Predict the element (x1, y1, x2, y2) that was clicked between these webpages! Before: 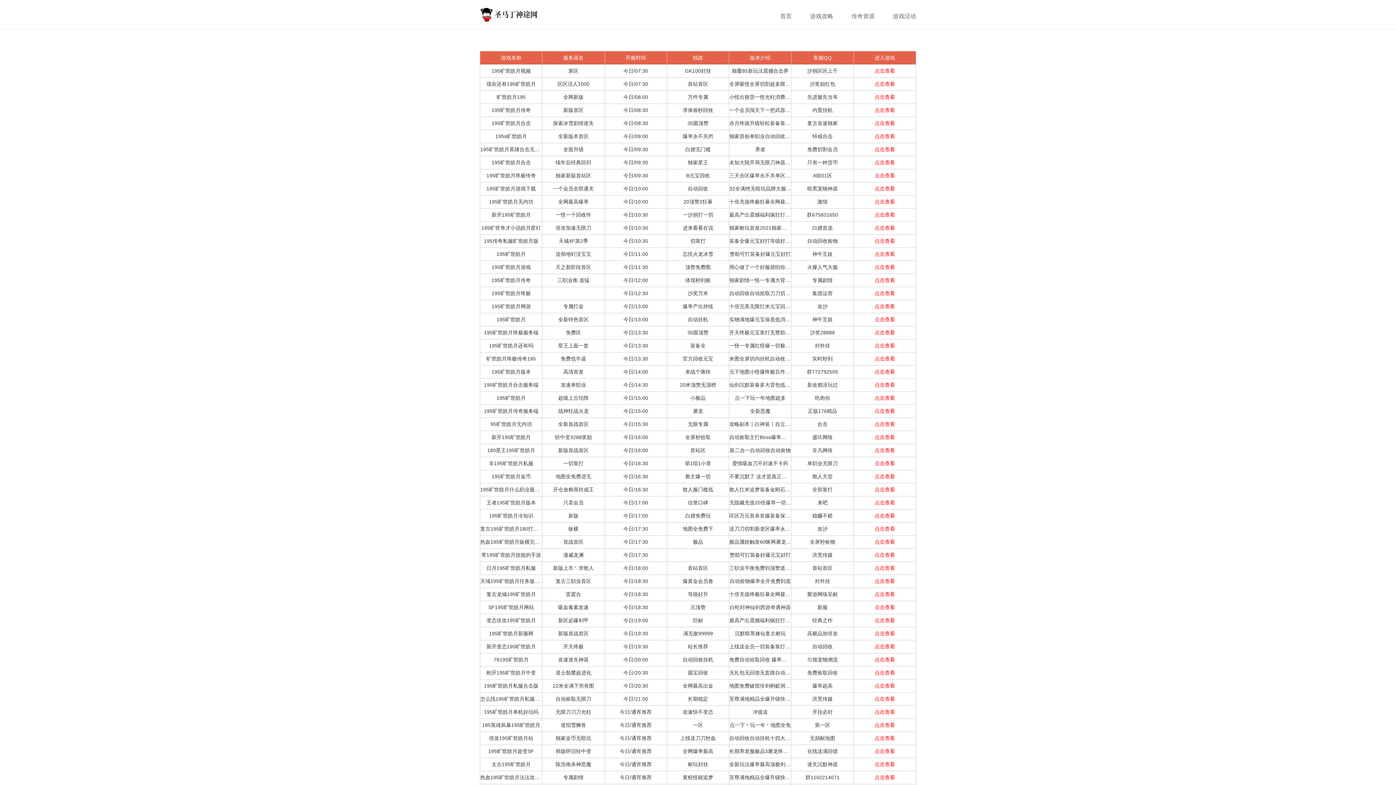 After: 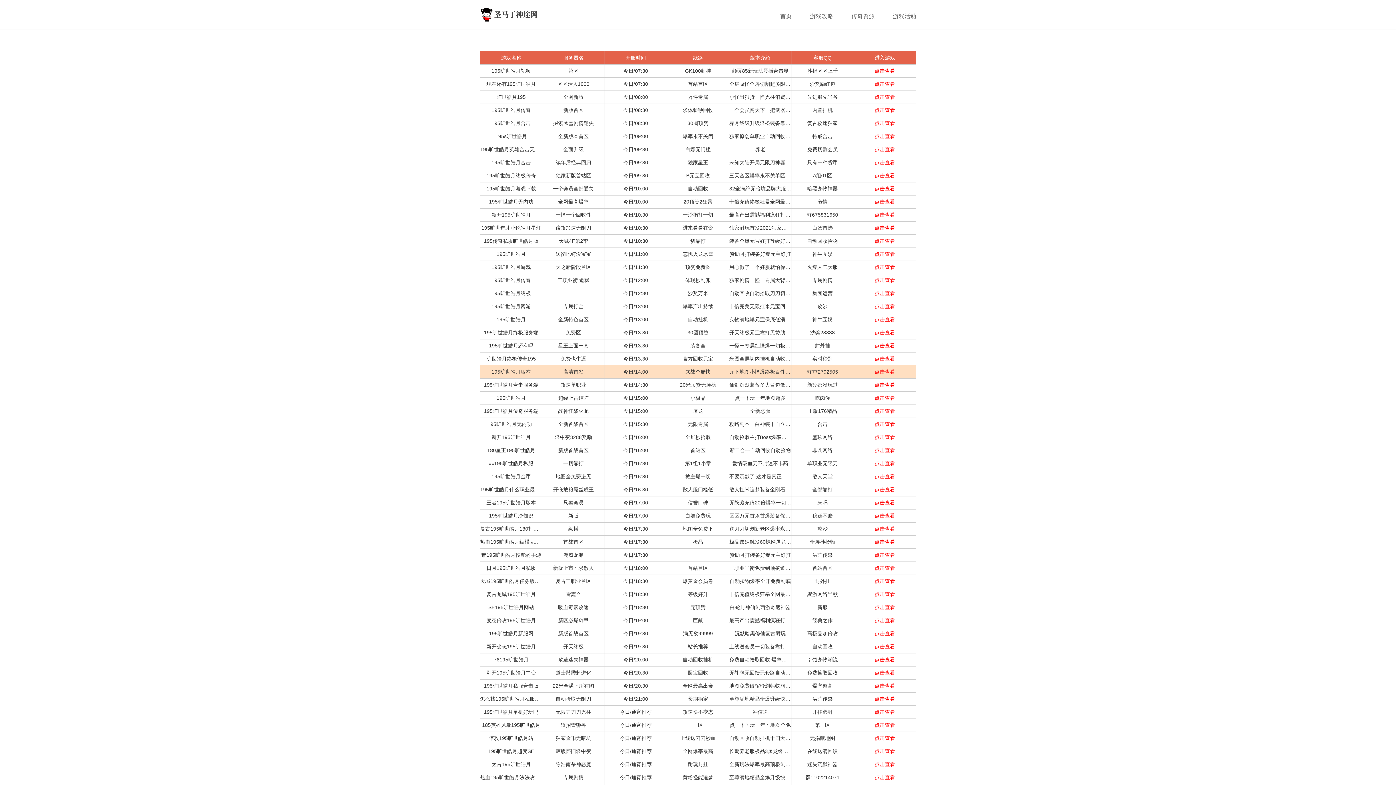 Action: bbox: (874, 369, 895, 374) label: 点击查看